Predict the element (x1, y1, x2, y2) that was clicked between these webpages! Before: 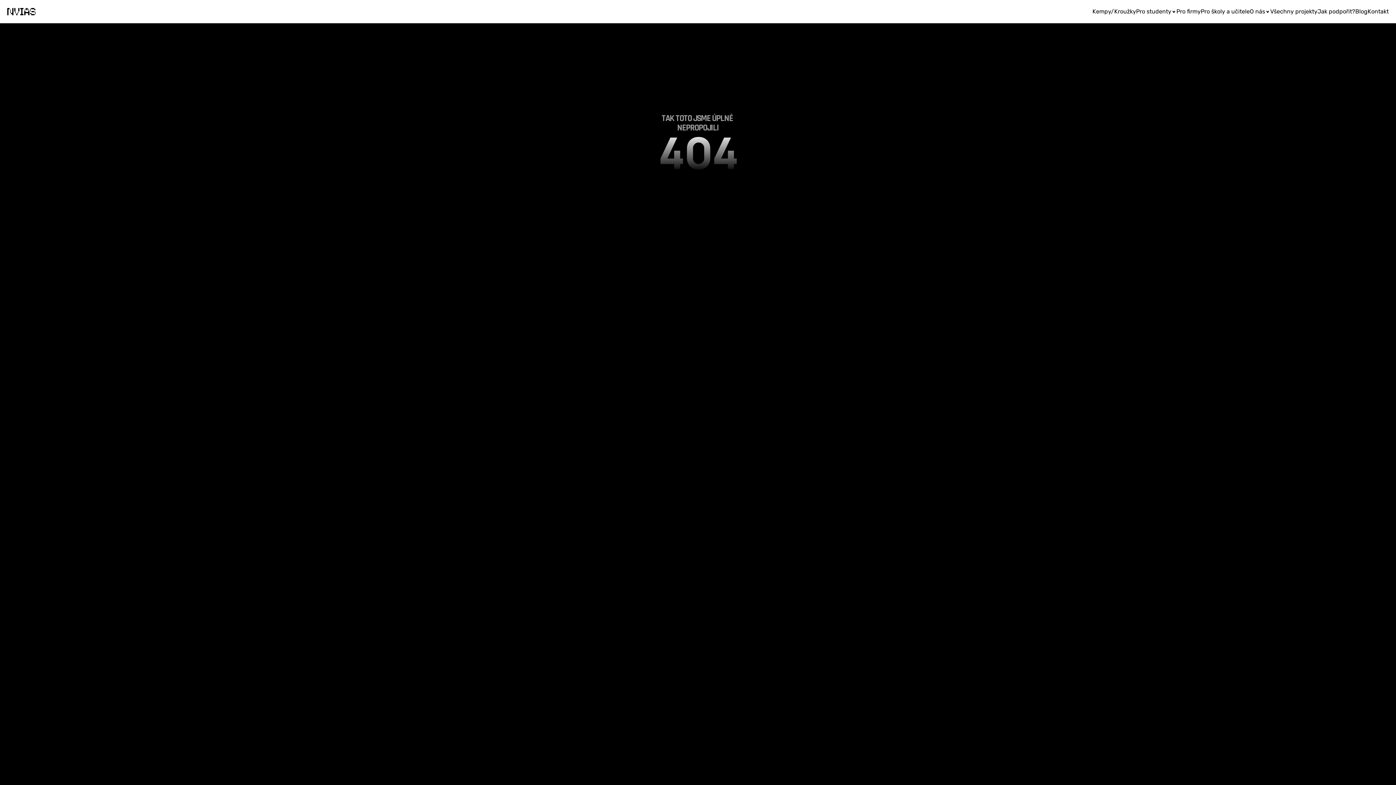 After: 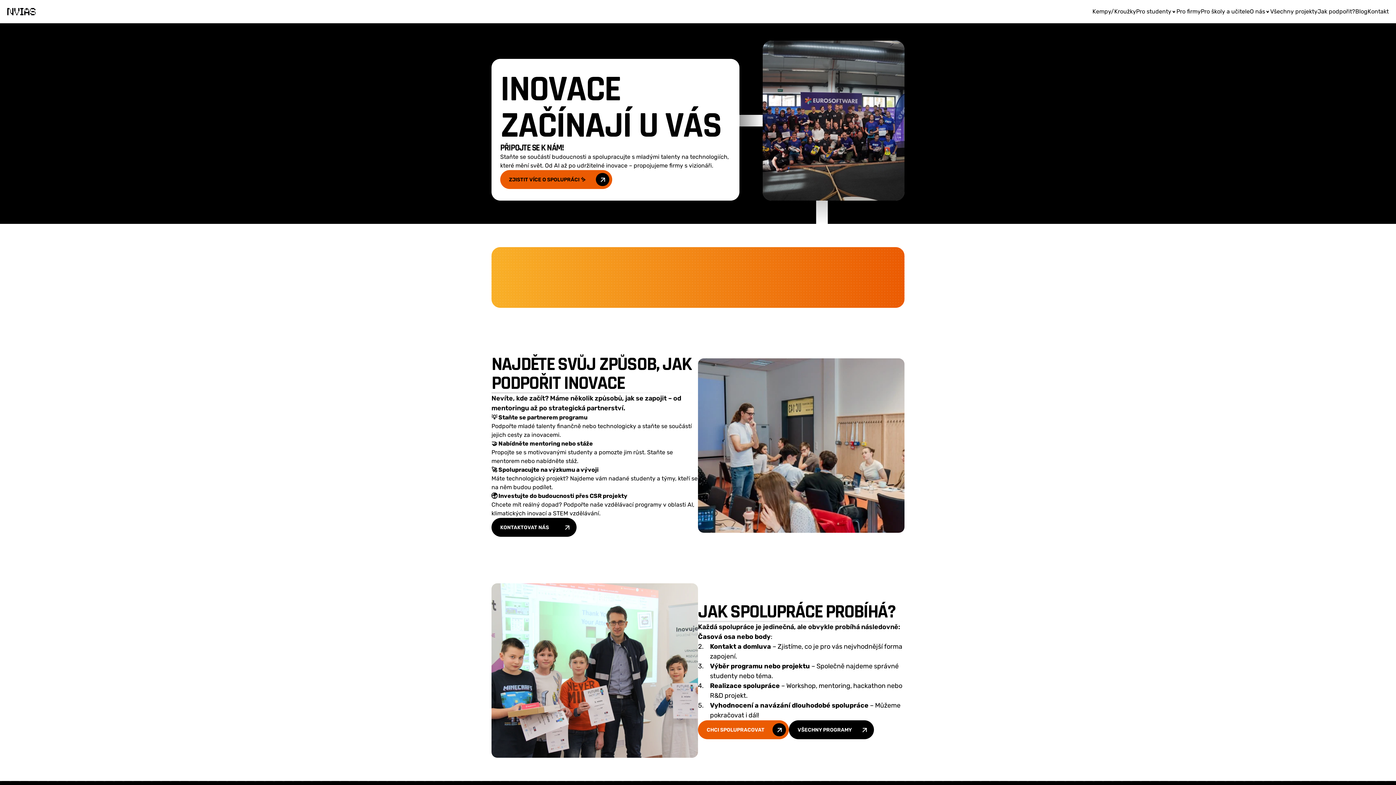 Action: bbox: (1176, 8, 1201, 14) label: Pro firmy